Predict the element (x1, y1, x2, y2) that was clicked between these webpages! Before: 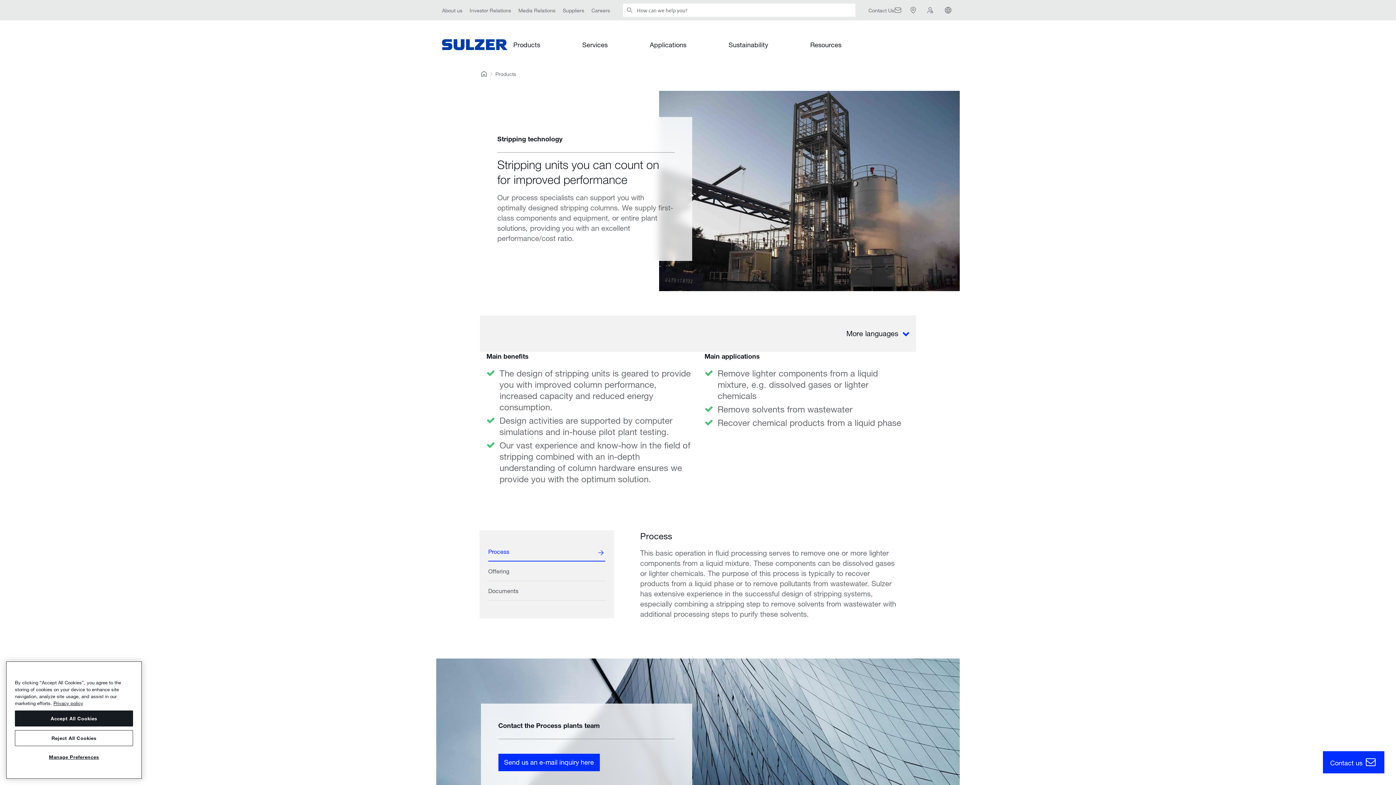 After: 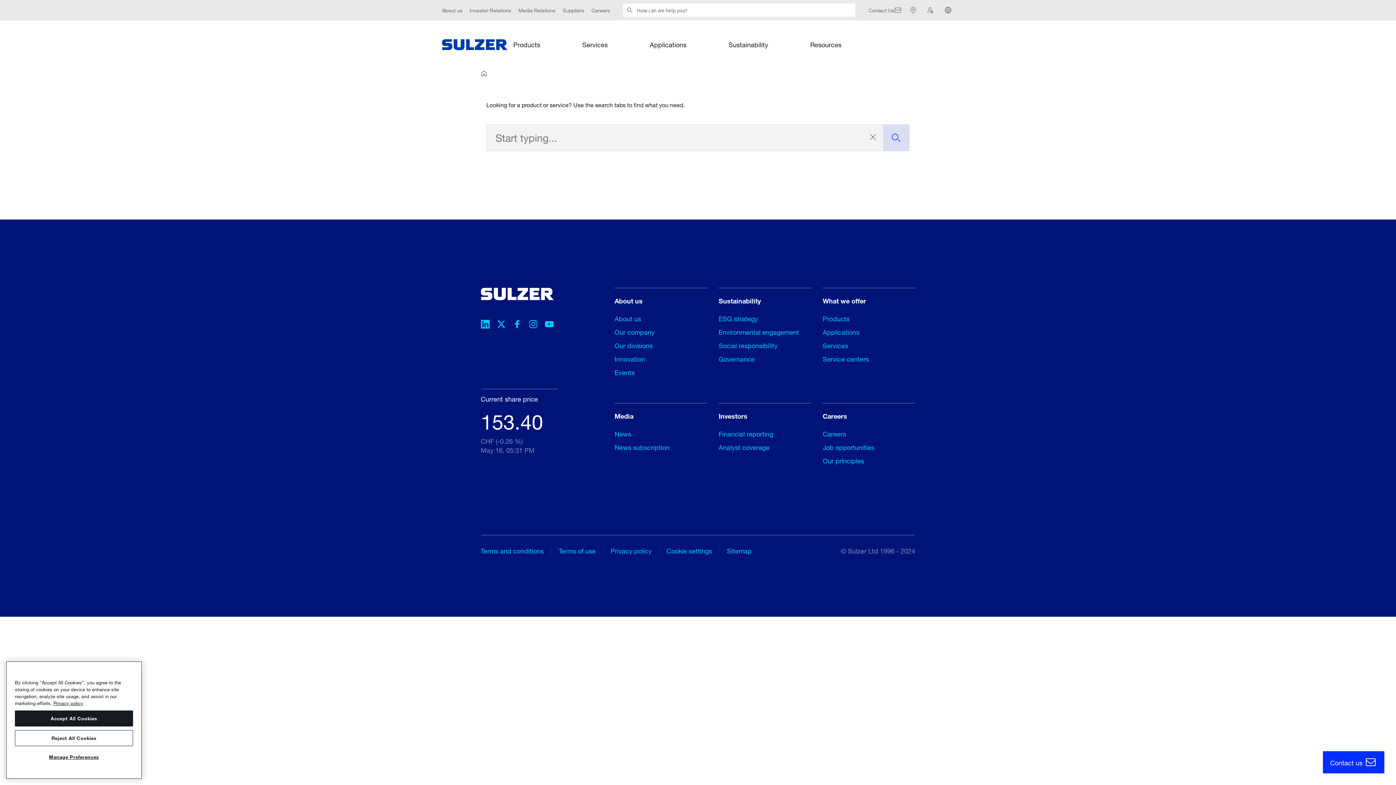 Action: bbox: (623, 3, 636, 16)